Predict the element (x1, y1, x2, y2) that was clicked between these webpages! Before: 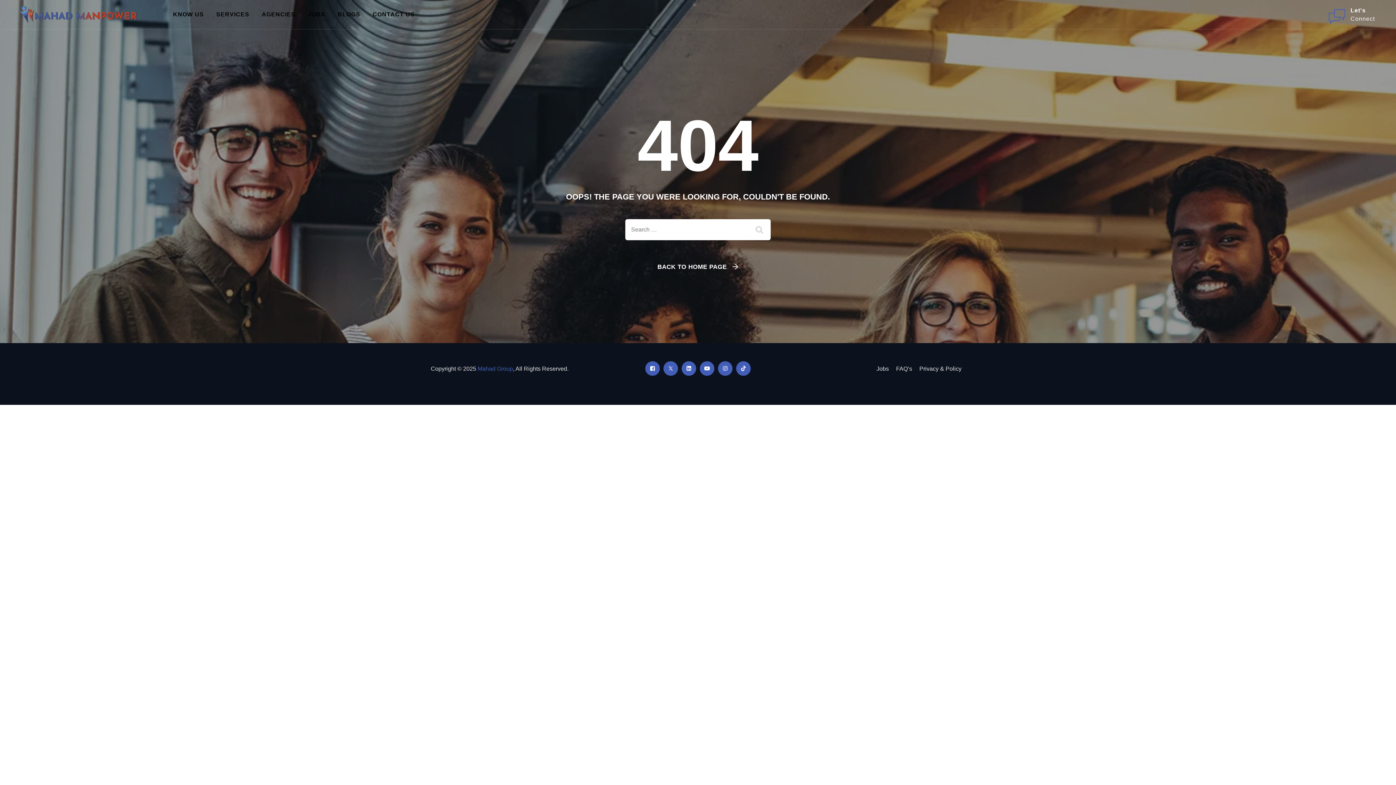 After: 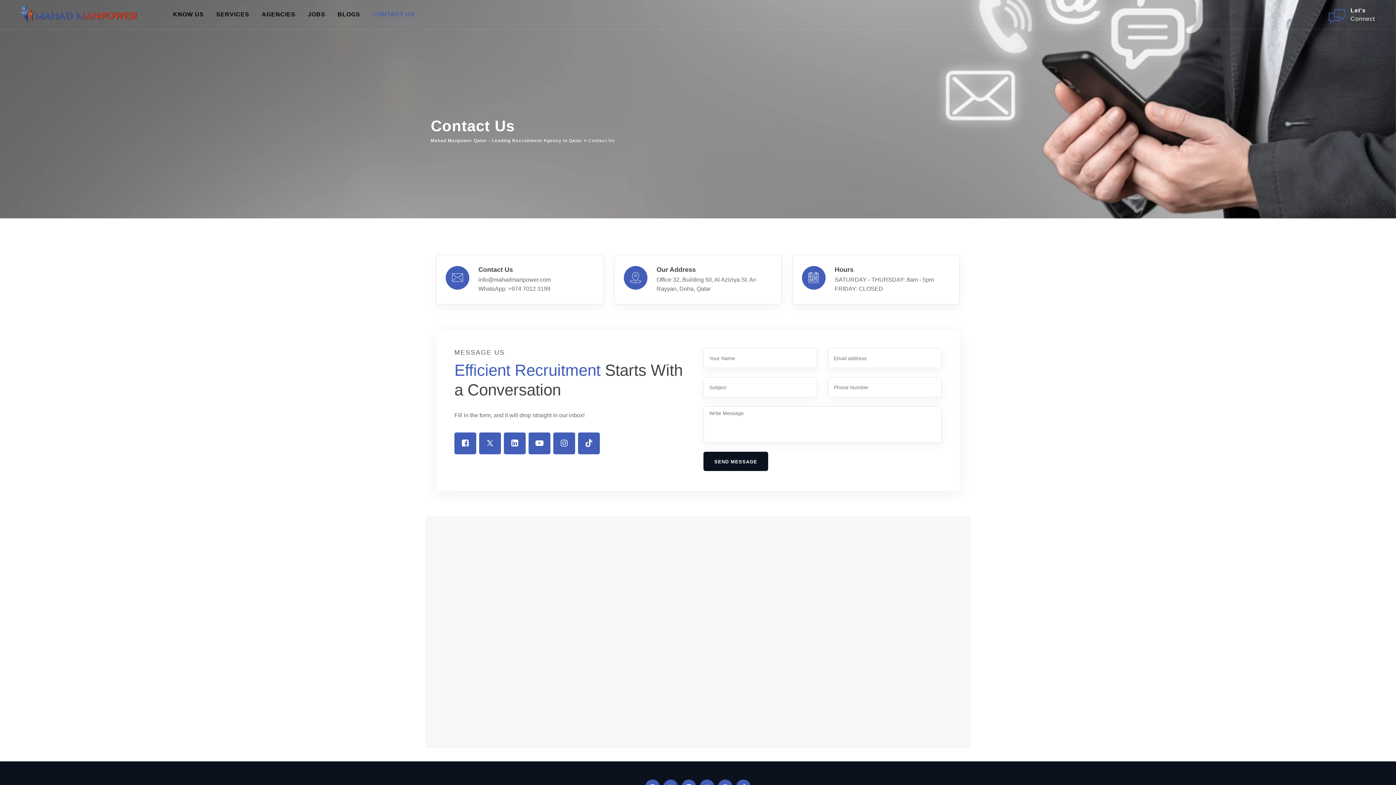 Action: label: Let's
Connect bbox: (1329, 7, 1378, 22)